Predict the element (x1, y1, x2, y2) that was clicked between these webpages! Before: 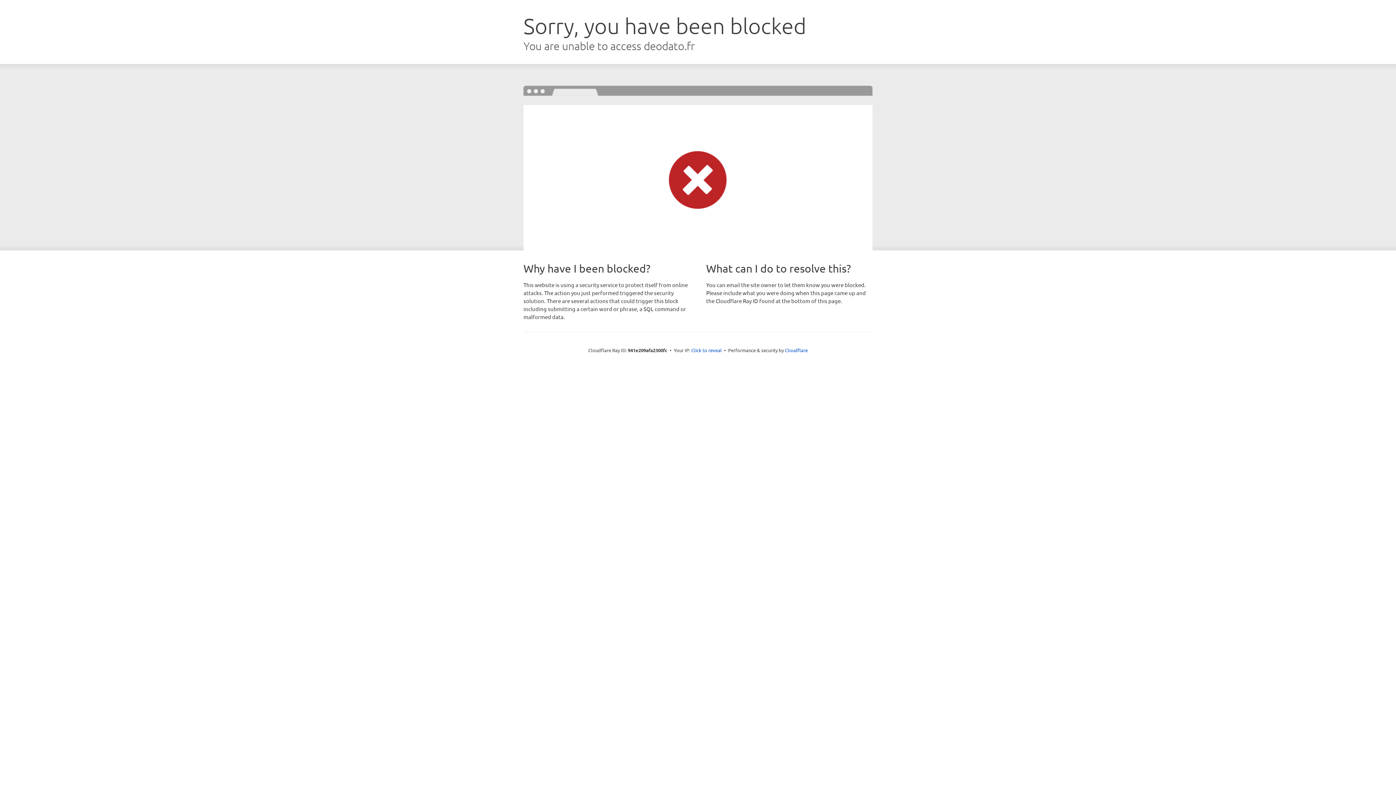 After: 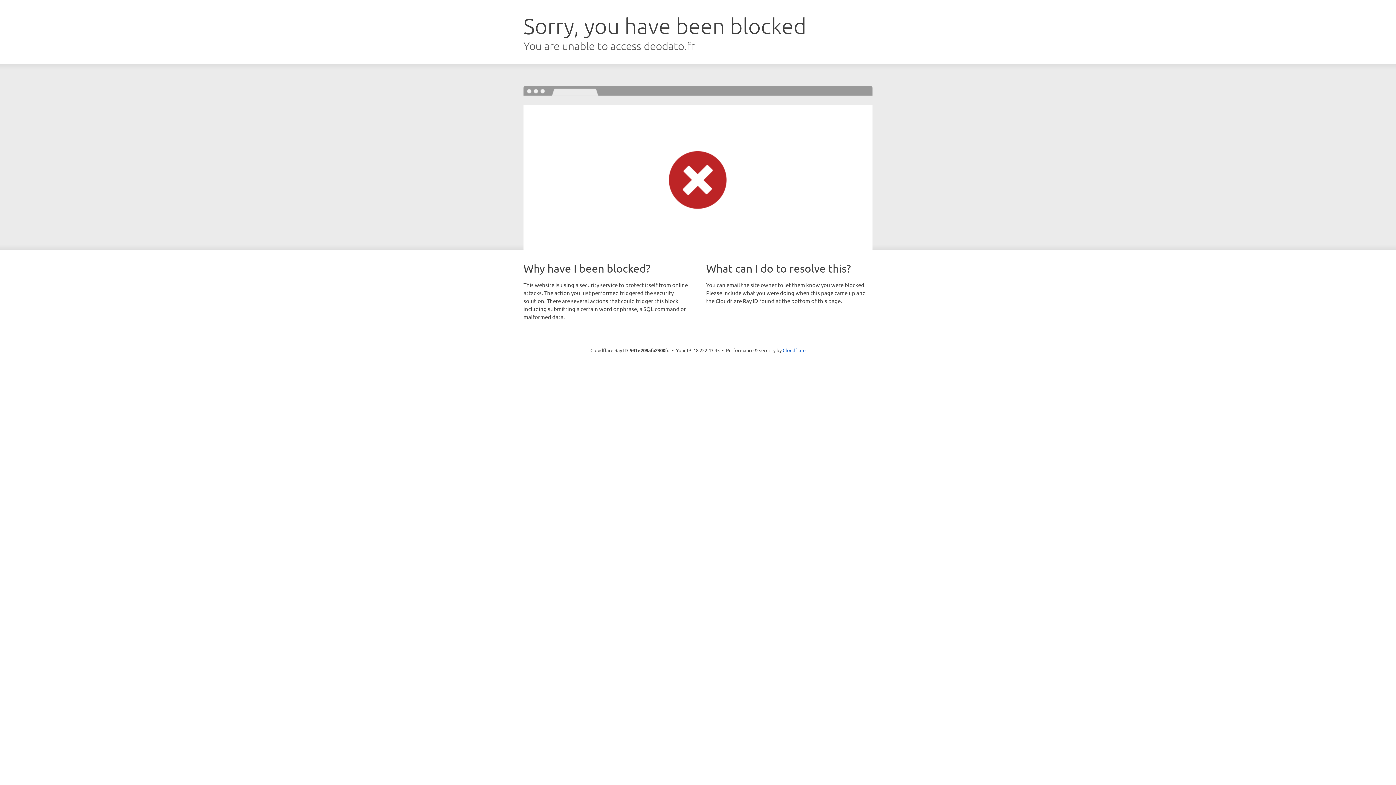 Action: bbox: (691, 346, 722, 353) label: Click to reveal